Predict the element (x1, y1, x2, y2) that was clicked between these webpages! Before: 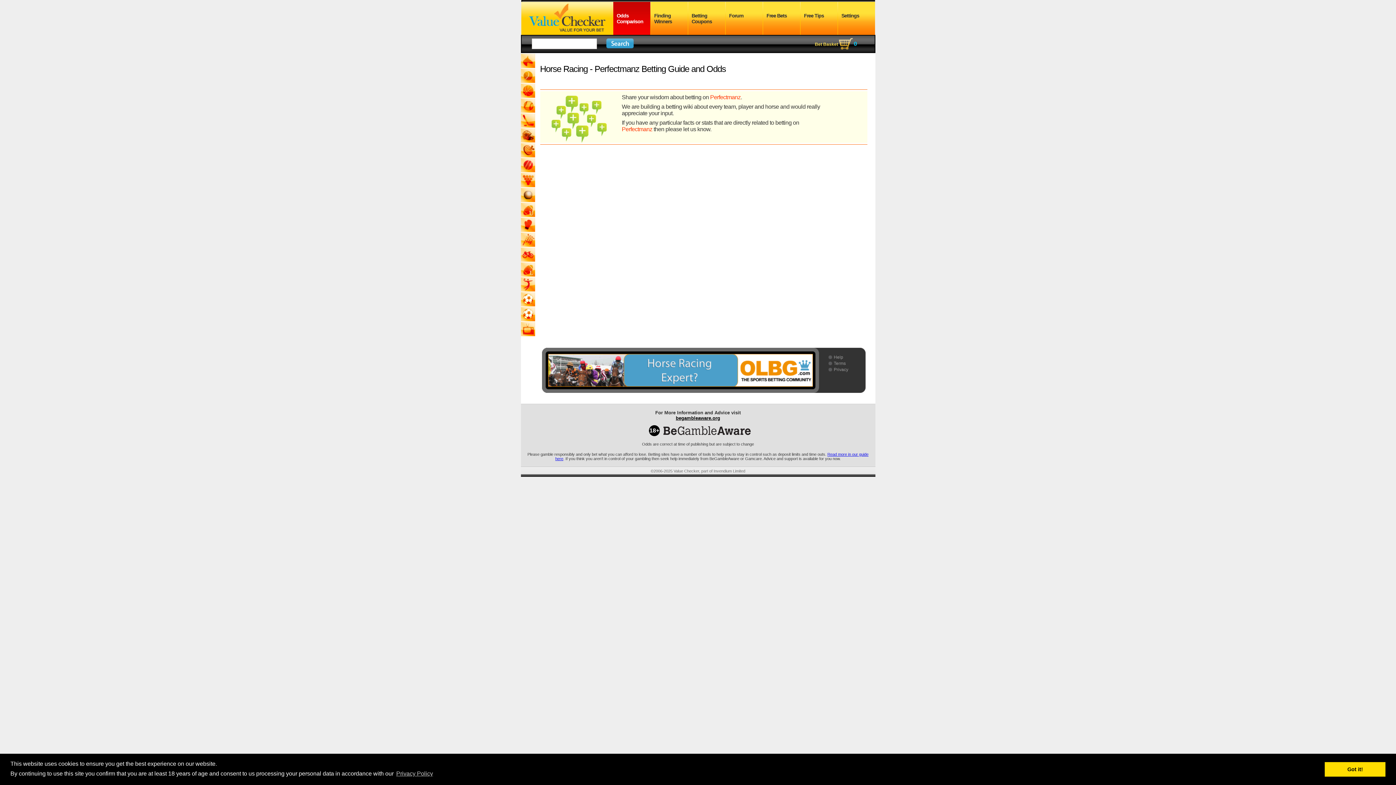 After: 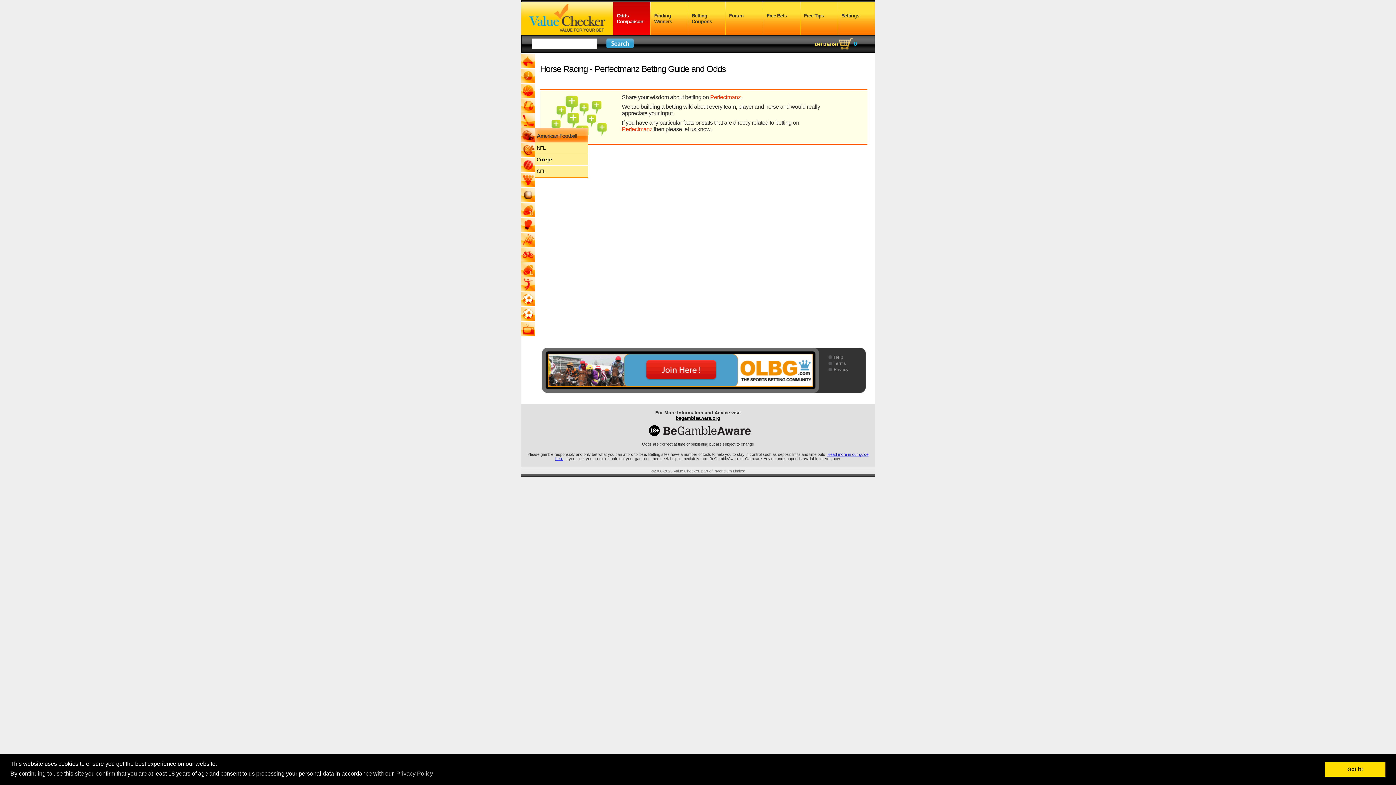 Action: bbox: (520, 128, 535, 142)